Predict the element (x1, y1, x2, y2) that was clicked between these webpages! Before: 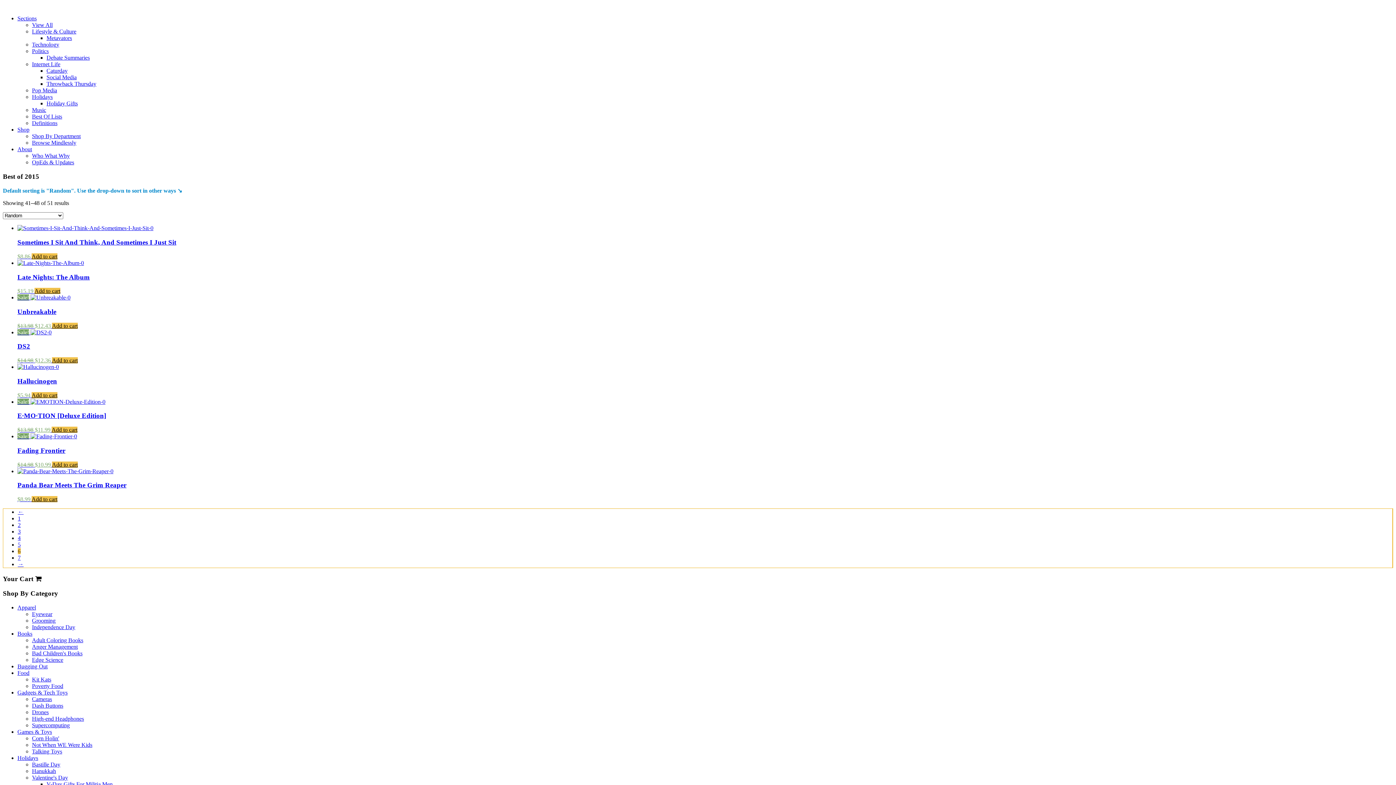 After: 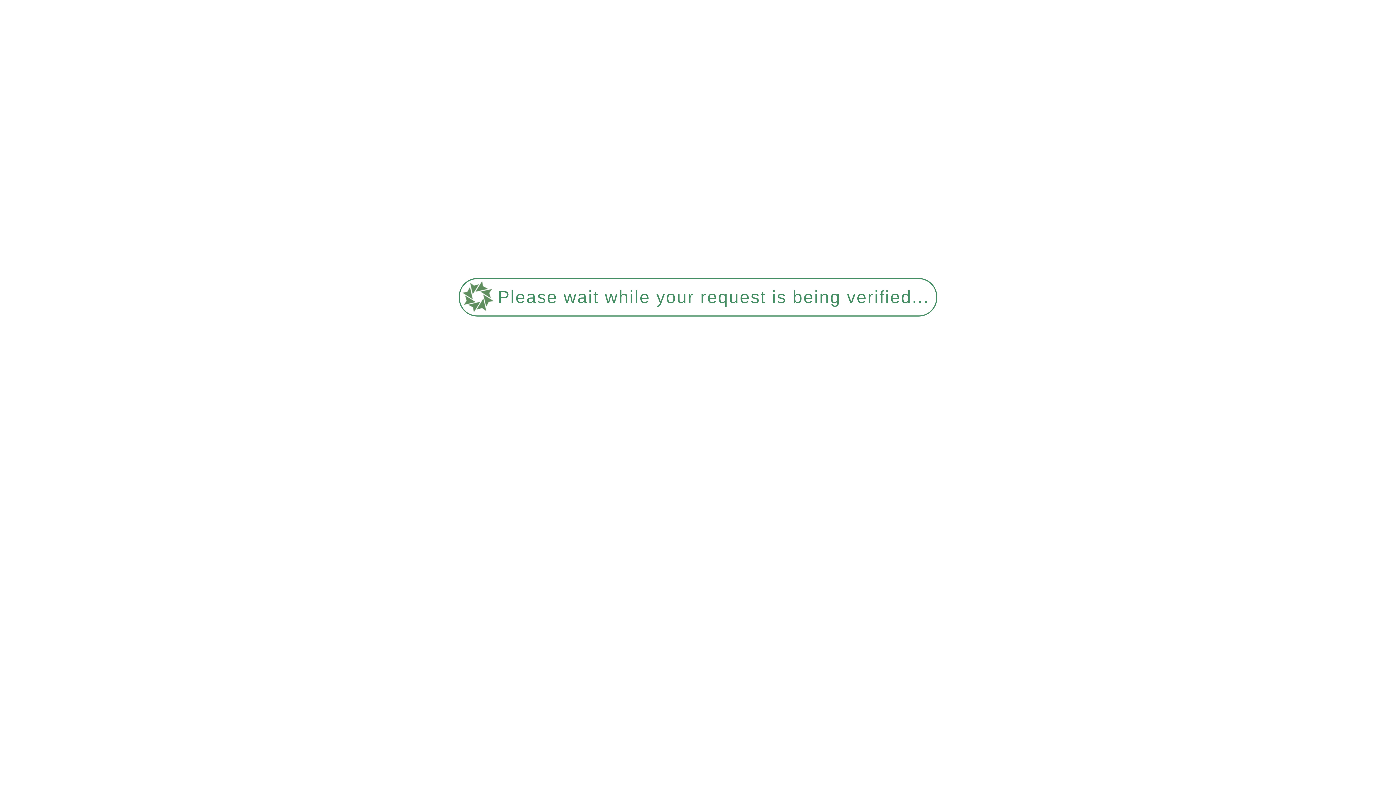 Action: label: Anger Management bbox: (32, 644, 77, 650)